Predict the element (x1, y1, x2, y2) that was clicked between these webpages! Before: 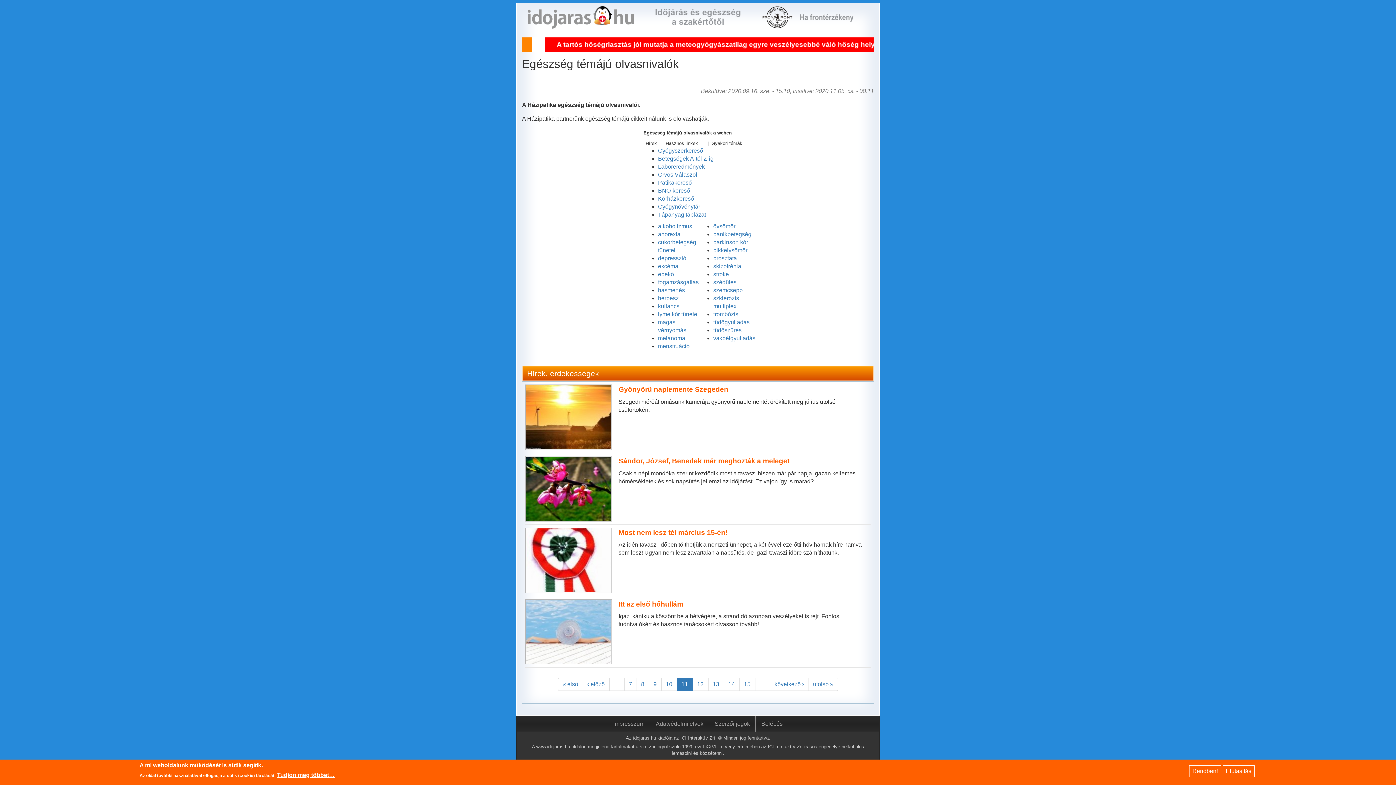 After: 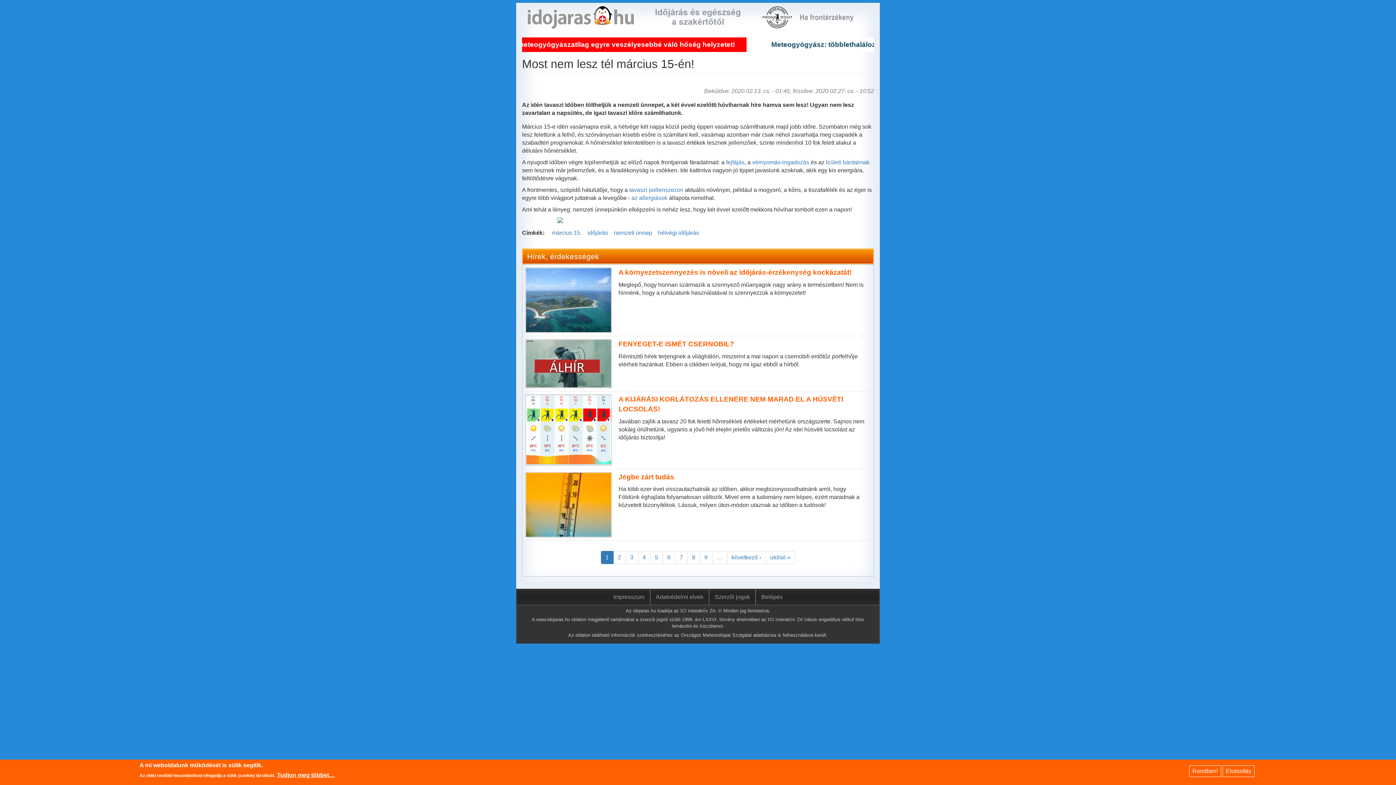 Action: bbox: (618, 529, 727, 536) label: Most nem lesz tél március 15-én!